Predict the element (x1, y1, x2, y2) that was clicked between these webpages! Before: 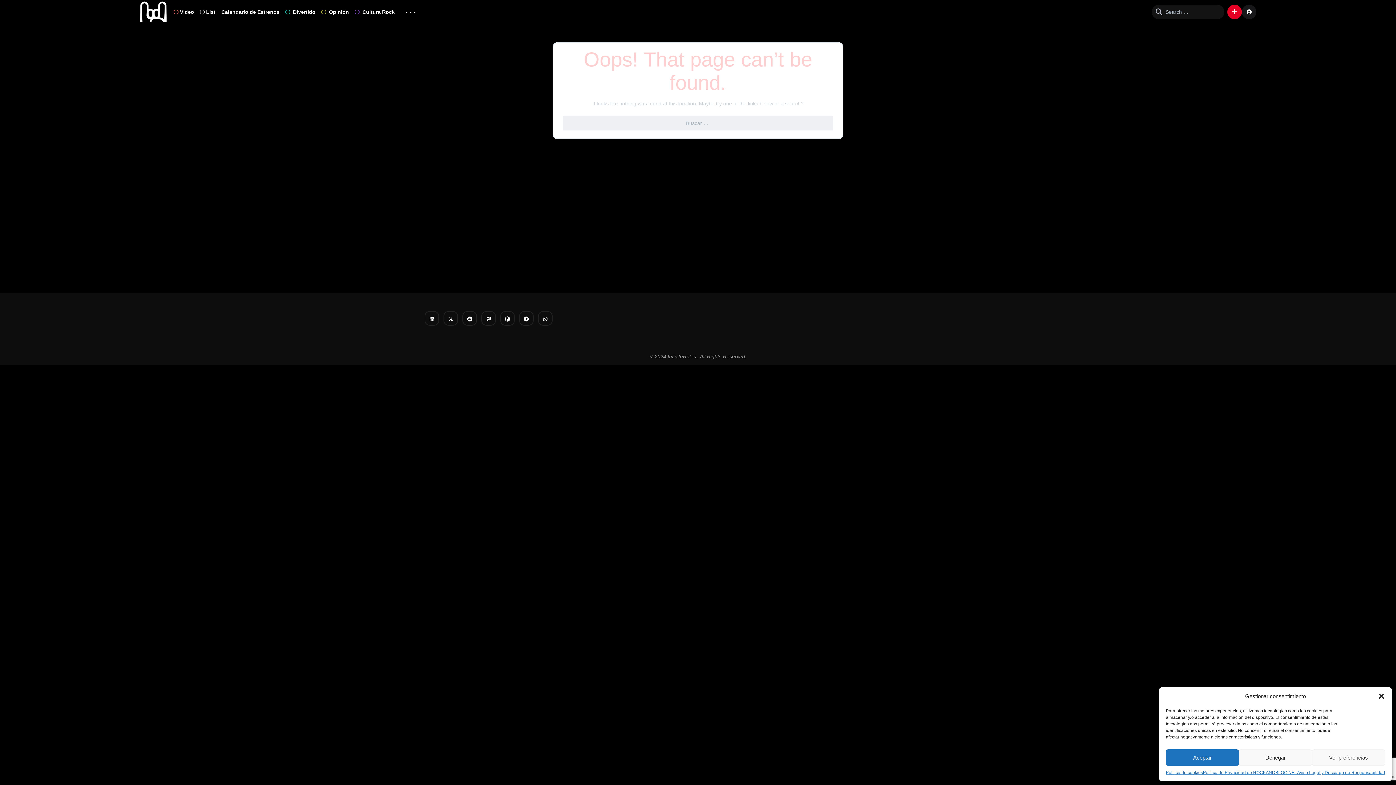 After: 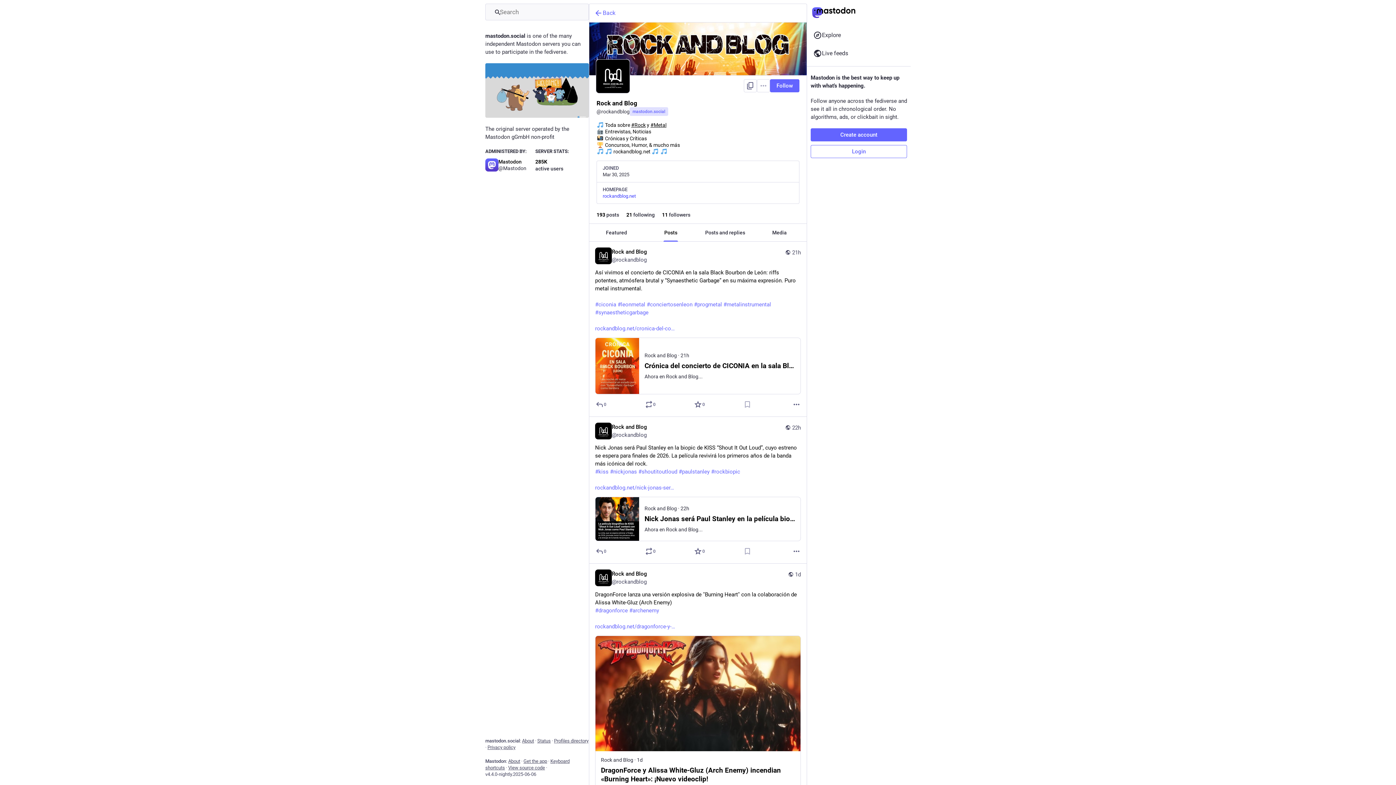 Action: bbox: (481, 311, 496, 325)